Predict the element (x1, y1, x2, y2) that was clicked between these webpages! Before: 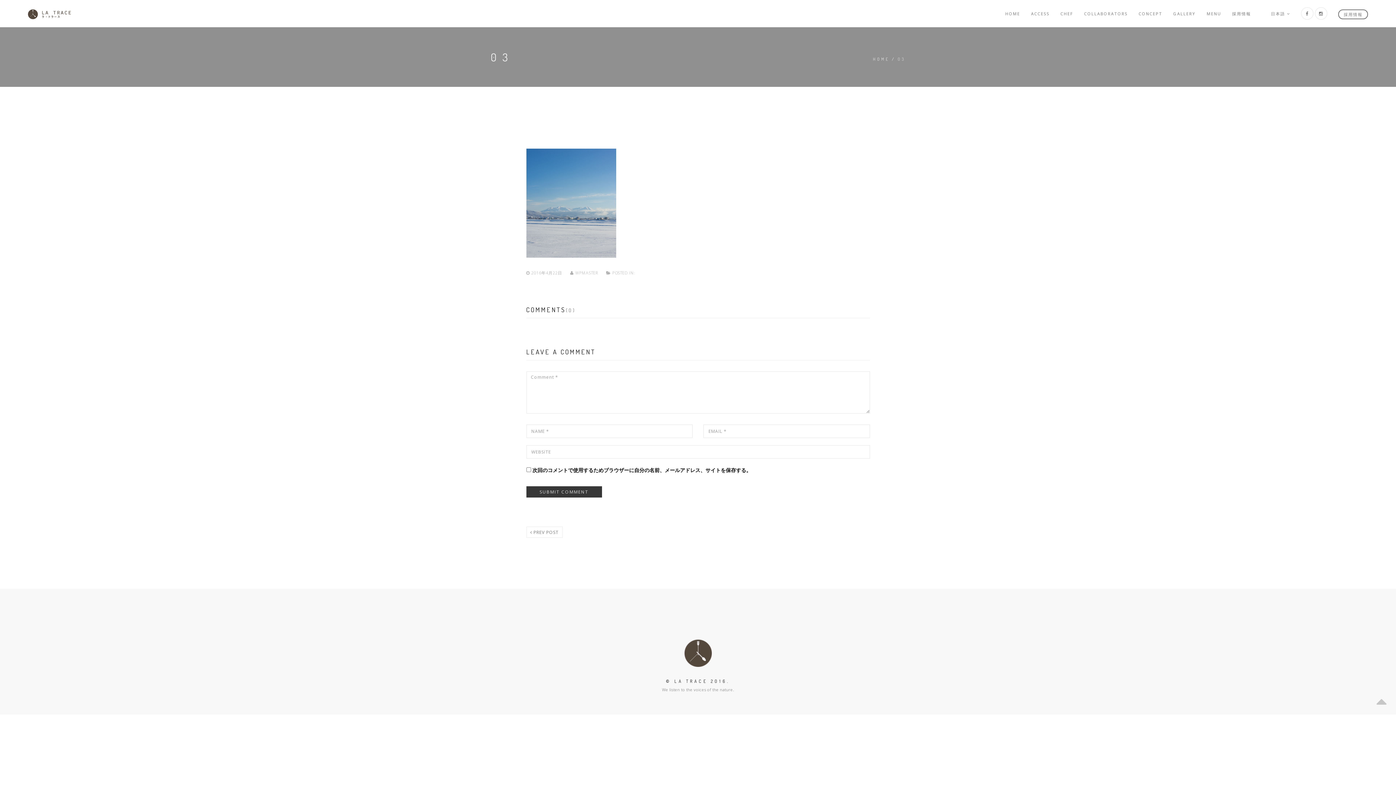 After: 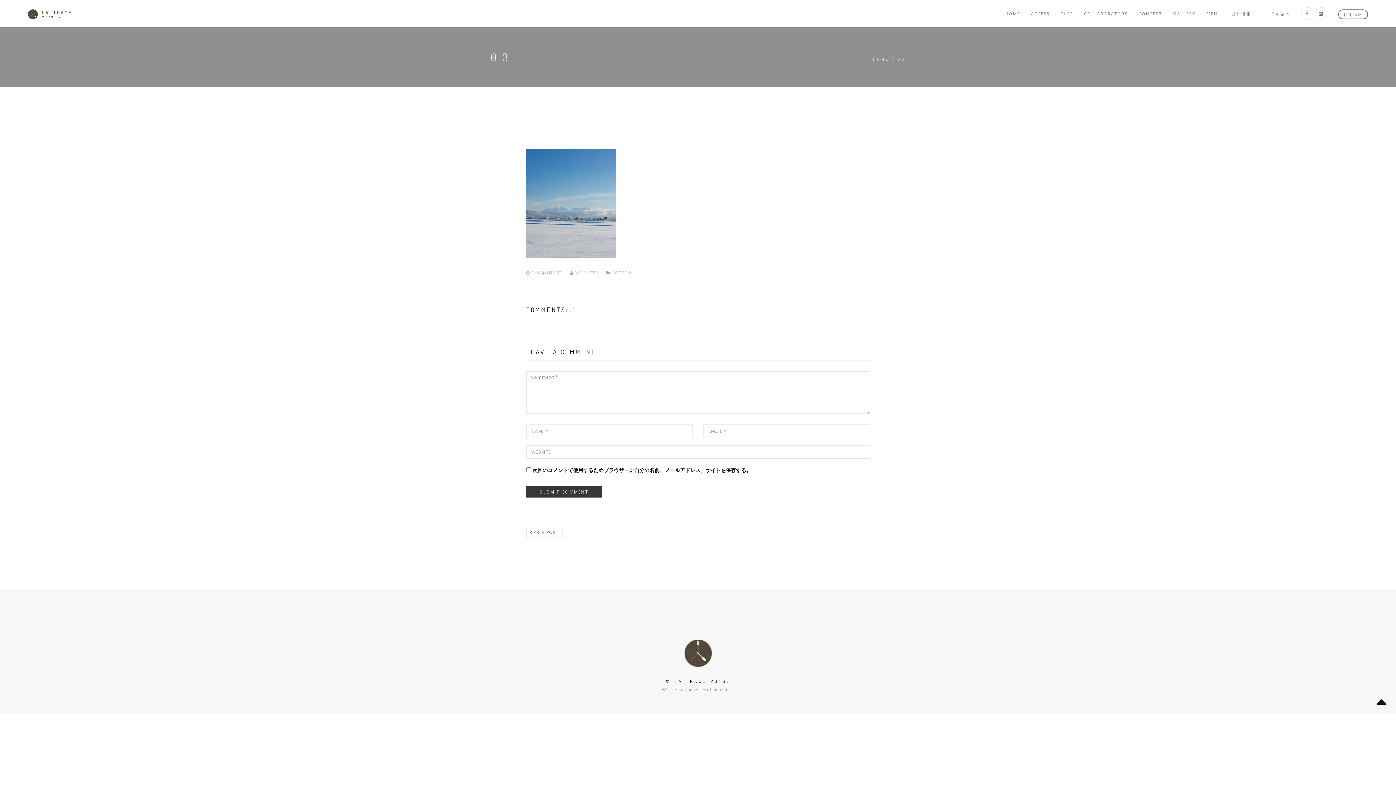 Action: bbox: (1374, 693, 1389, 707)